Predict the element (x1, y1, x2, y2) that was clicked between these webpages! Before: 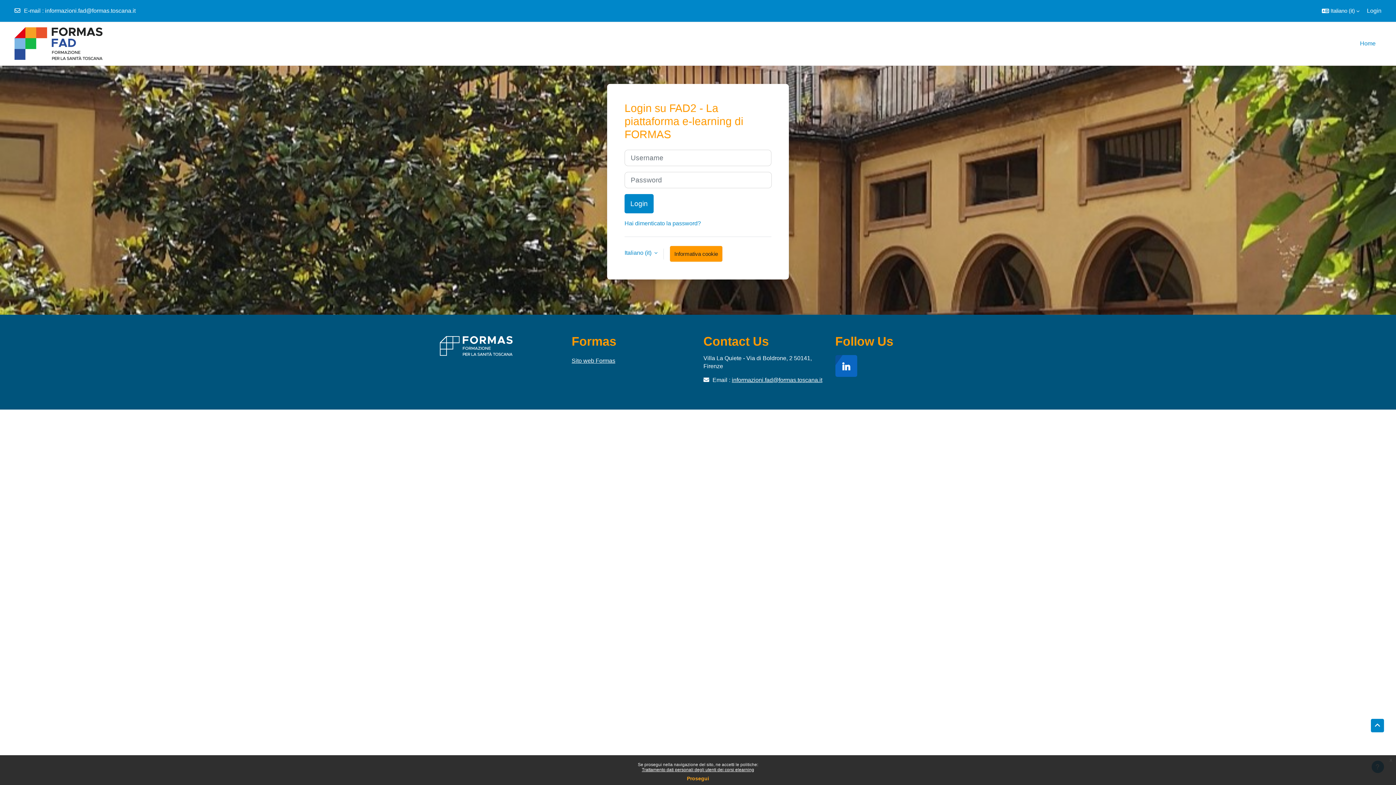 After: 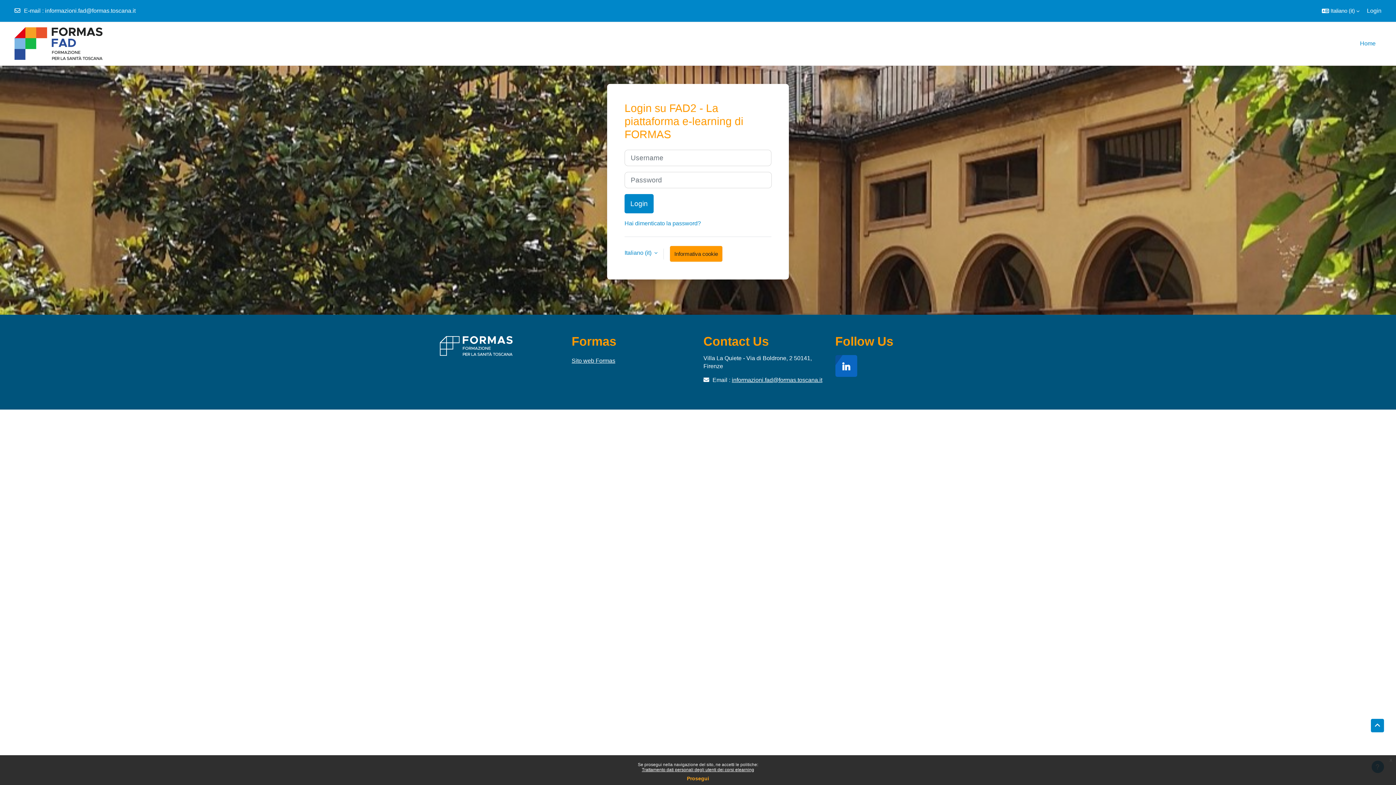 Action: bbox: (1367, 6, 1381, 15) label: Login